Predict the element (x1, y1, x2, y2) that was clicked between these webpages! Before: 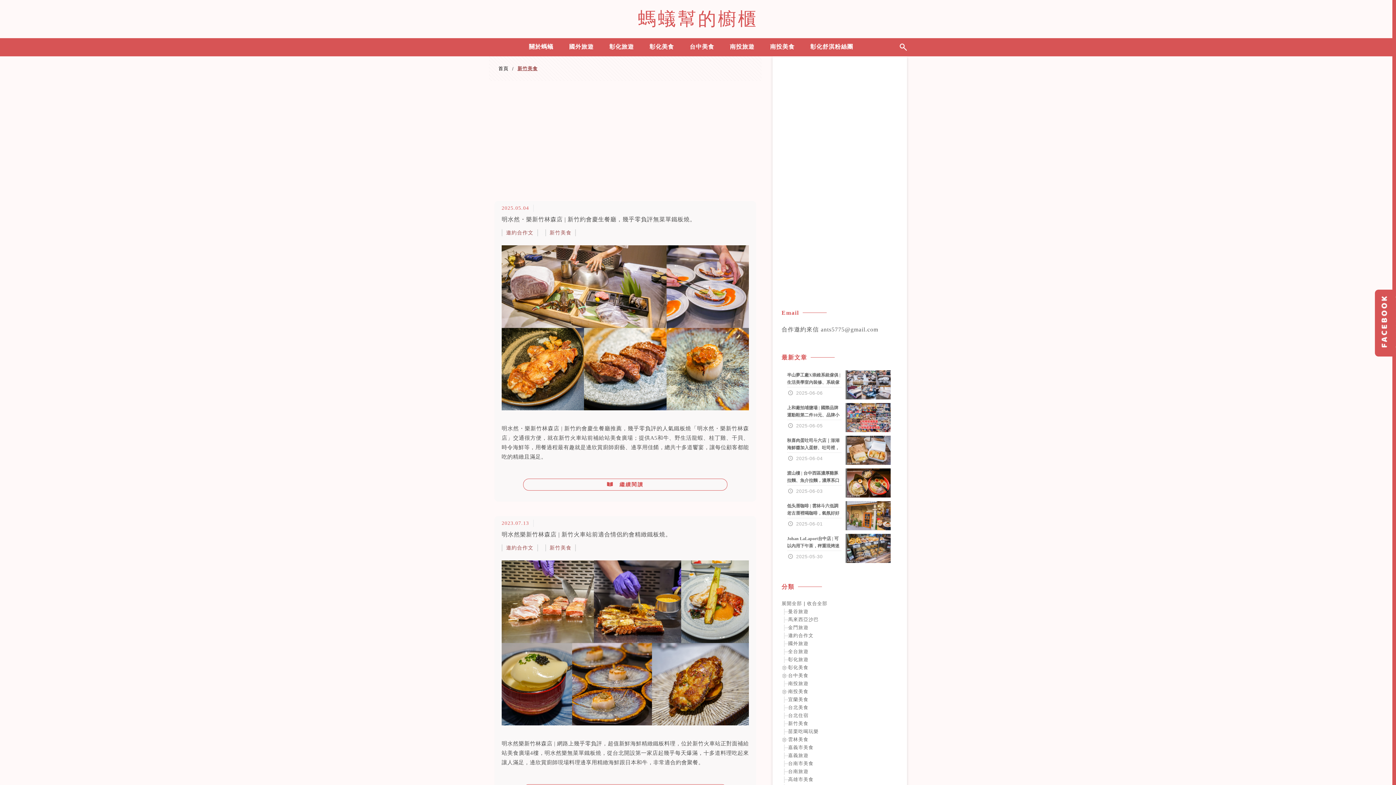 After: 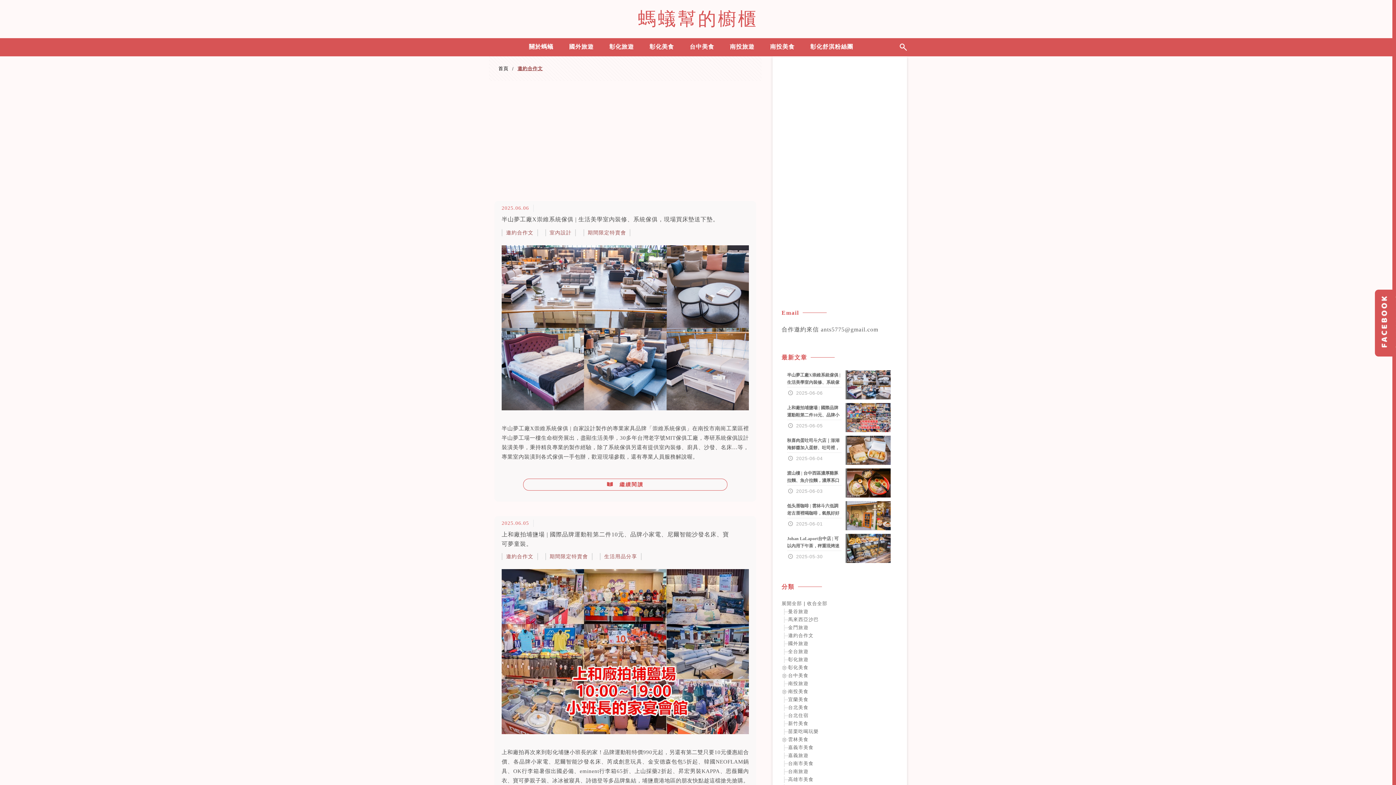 Action: bbox: (501, 544, 538, 551) label: 邀約合作文